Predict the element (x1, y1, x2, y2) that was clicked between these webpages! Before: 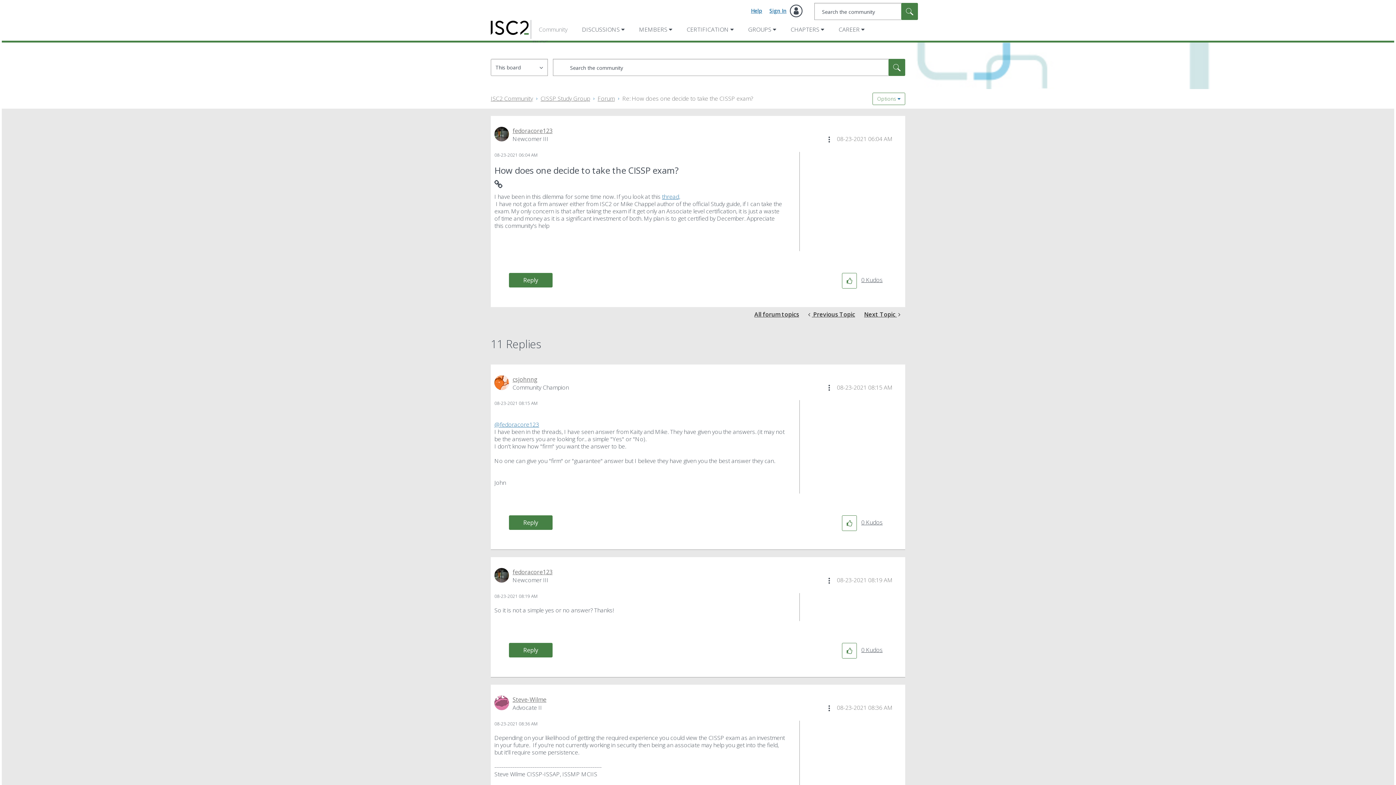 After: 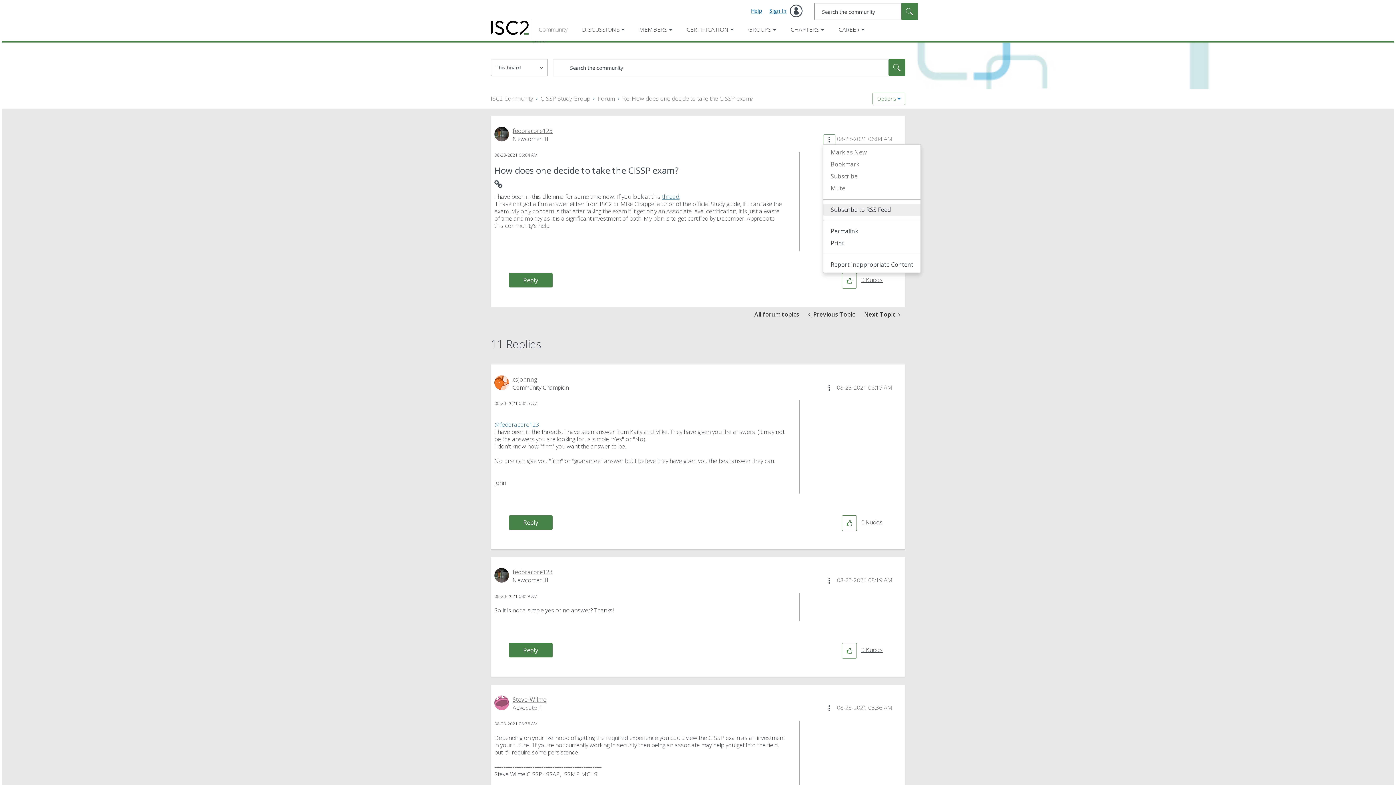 Action: bbox: (823, 134, 835, 144) label: Show How does one decide to take the CISSP exam? post option menu